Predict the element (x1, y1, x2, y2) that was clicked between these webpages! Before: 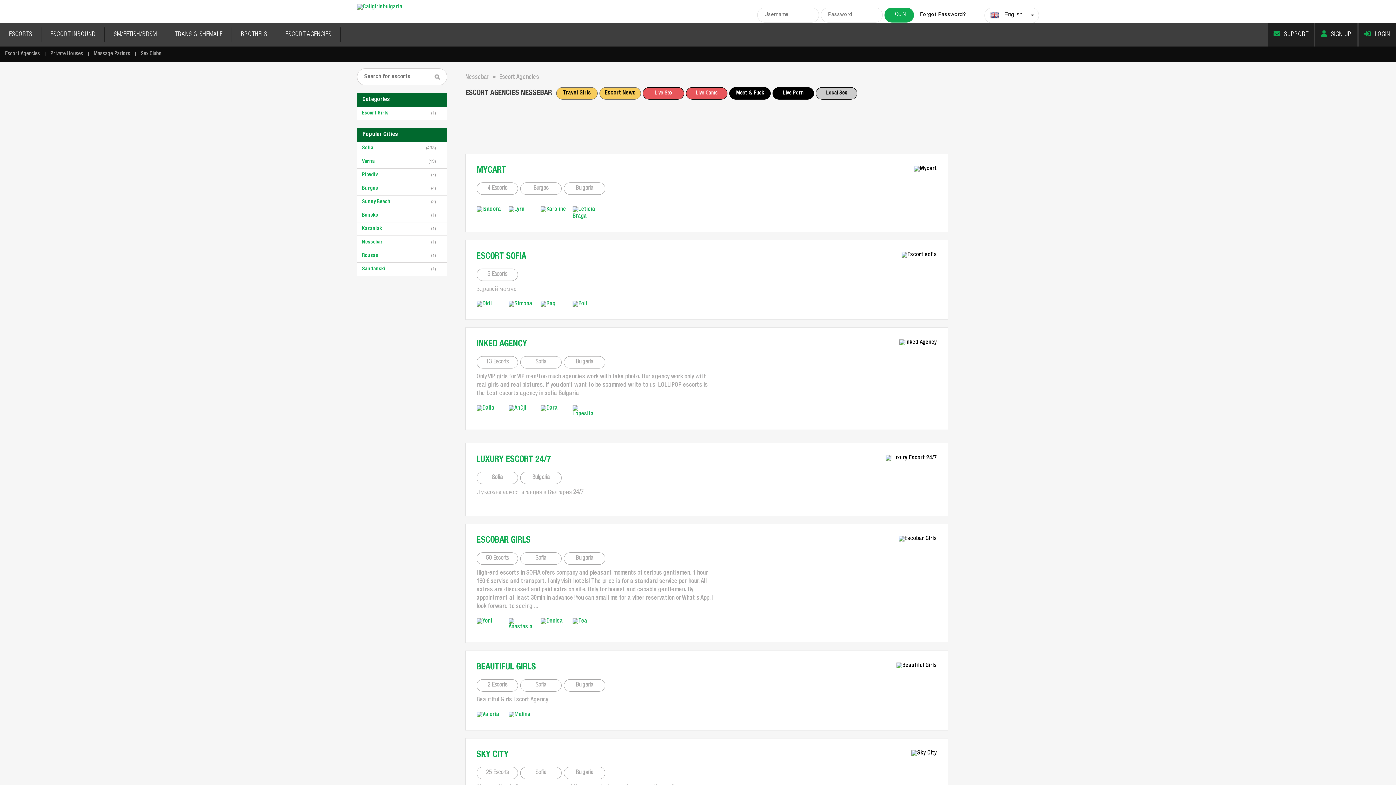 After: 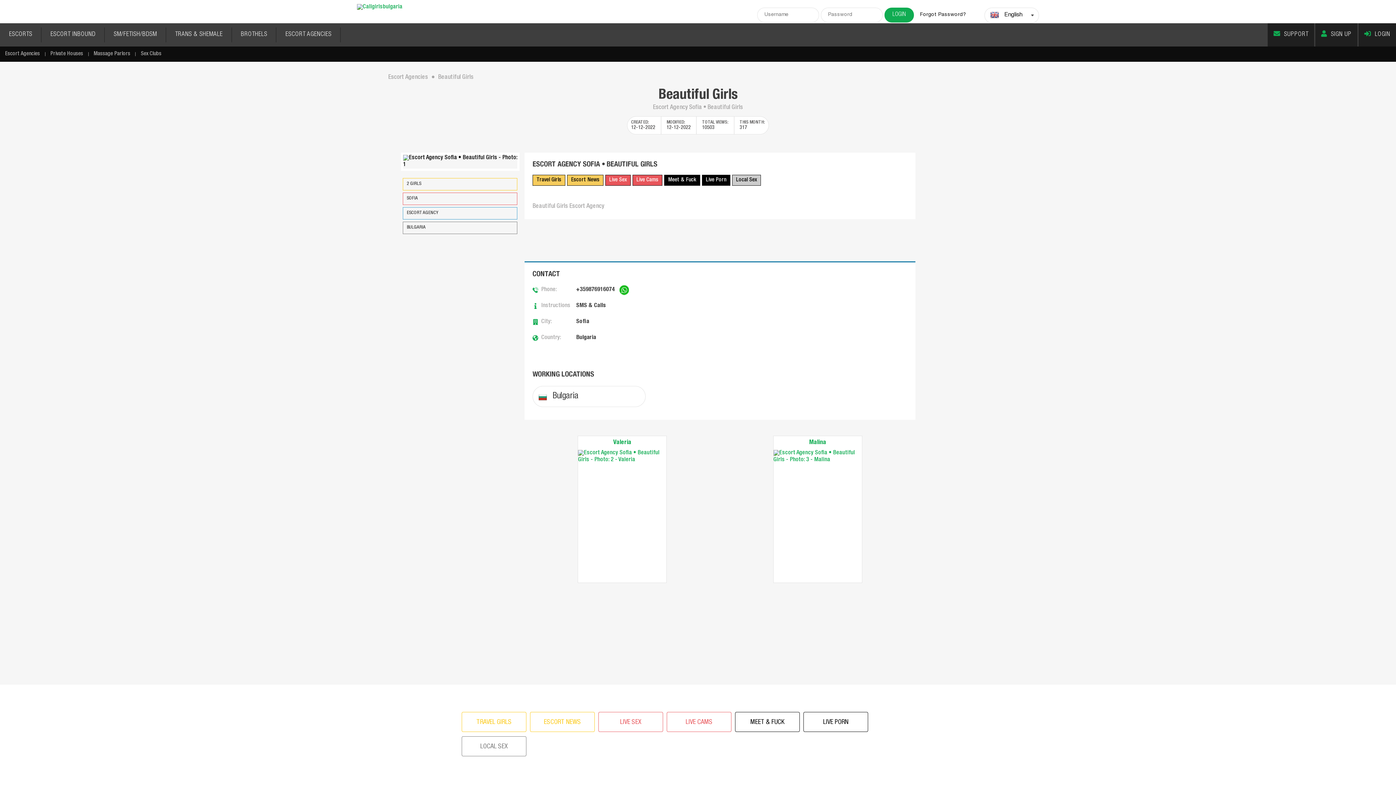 Action: label: 2 Escorts bbox: (476, 679, 518, 692)